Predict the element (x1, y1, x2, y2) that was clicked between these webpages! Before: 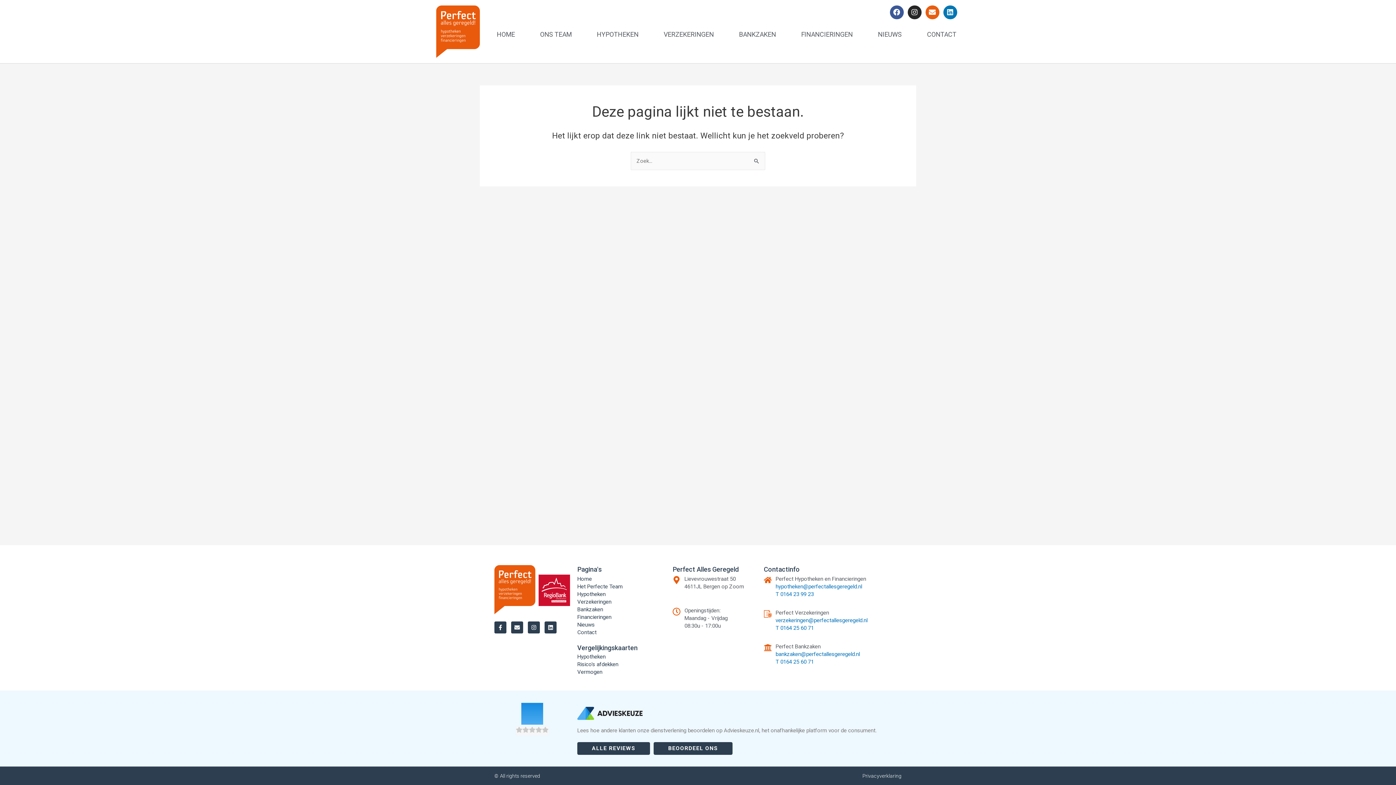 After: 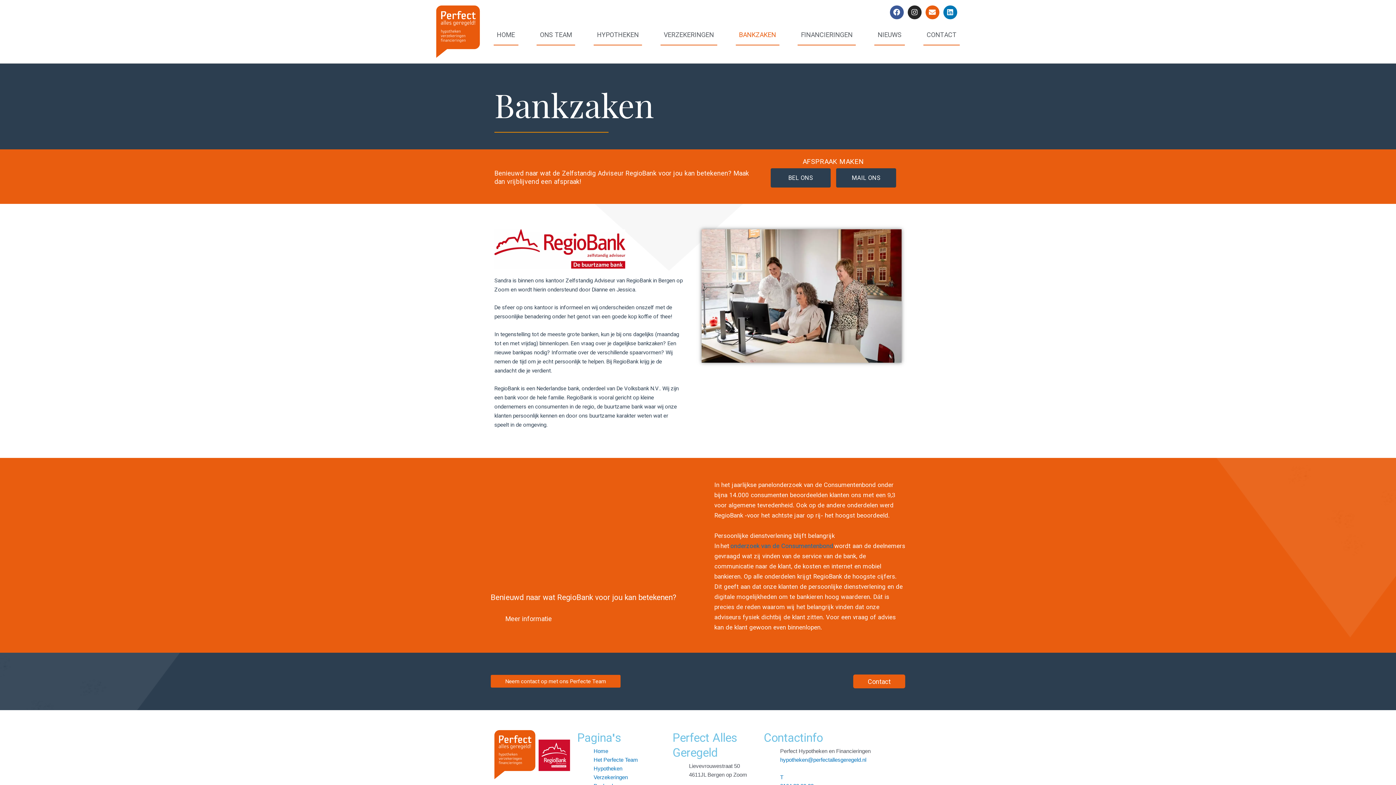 Action: label: BANKZAKEN bbox: (735, 23, 779, 45)